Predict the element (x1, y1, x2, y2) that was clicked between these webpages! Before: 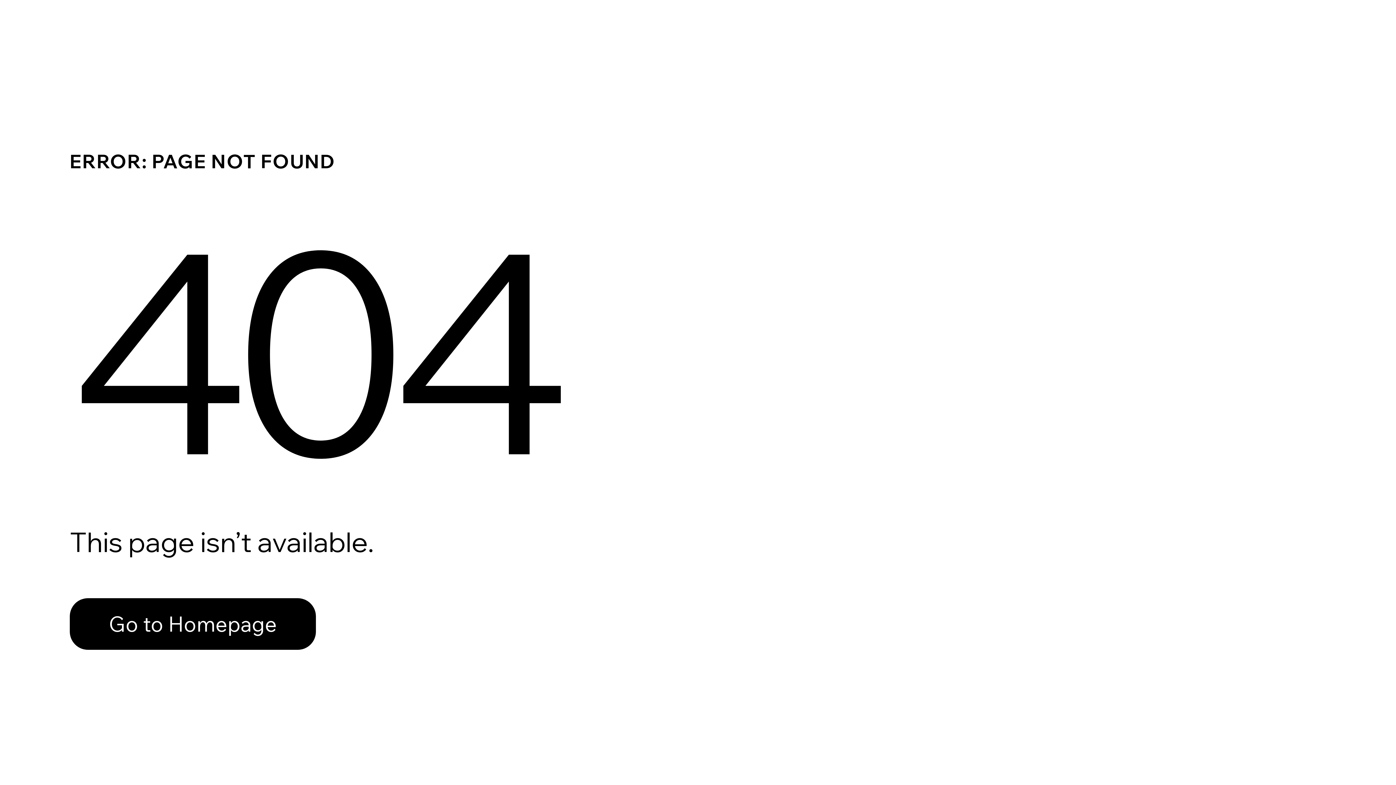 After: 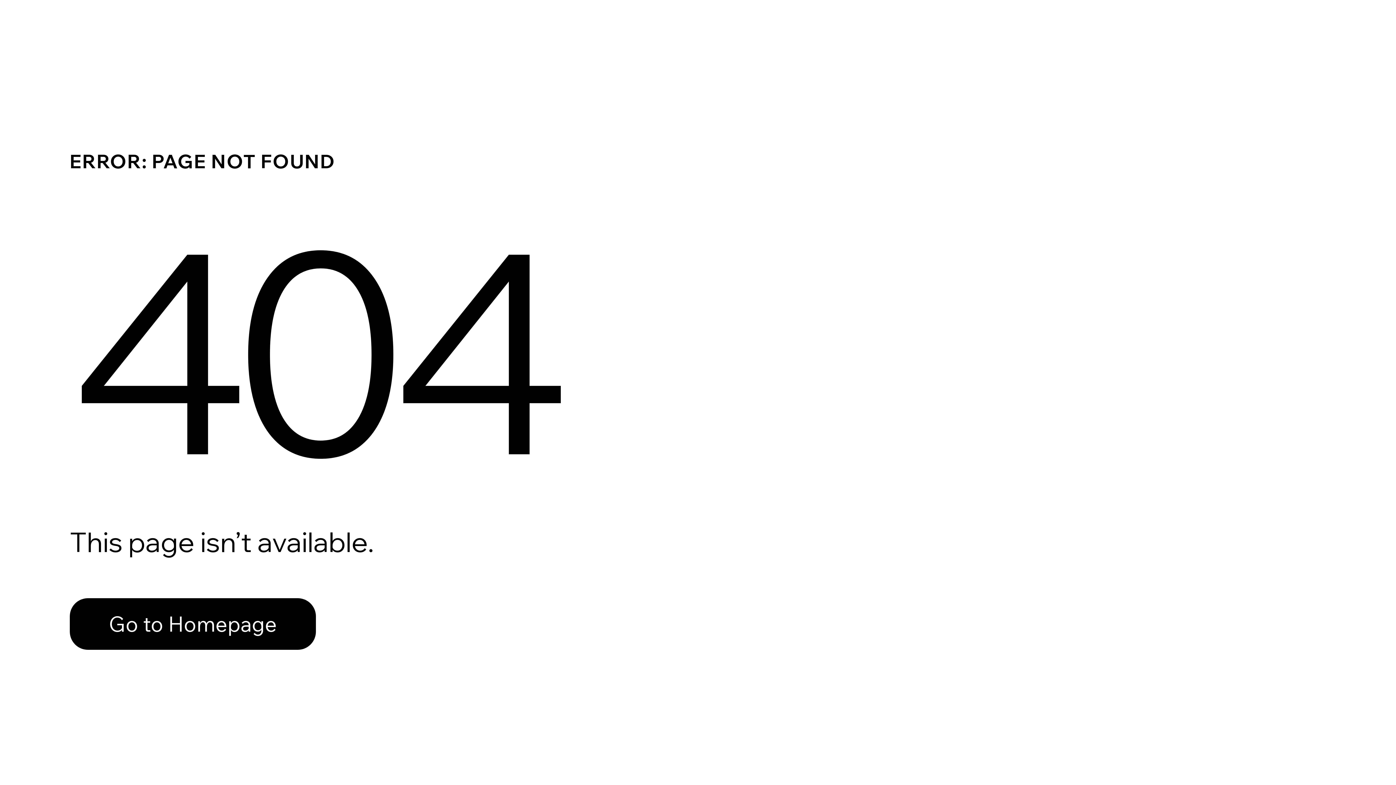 Action: label: Go to Homepage bbox: (69, 582, 768, 659)